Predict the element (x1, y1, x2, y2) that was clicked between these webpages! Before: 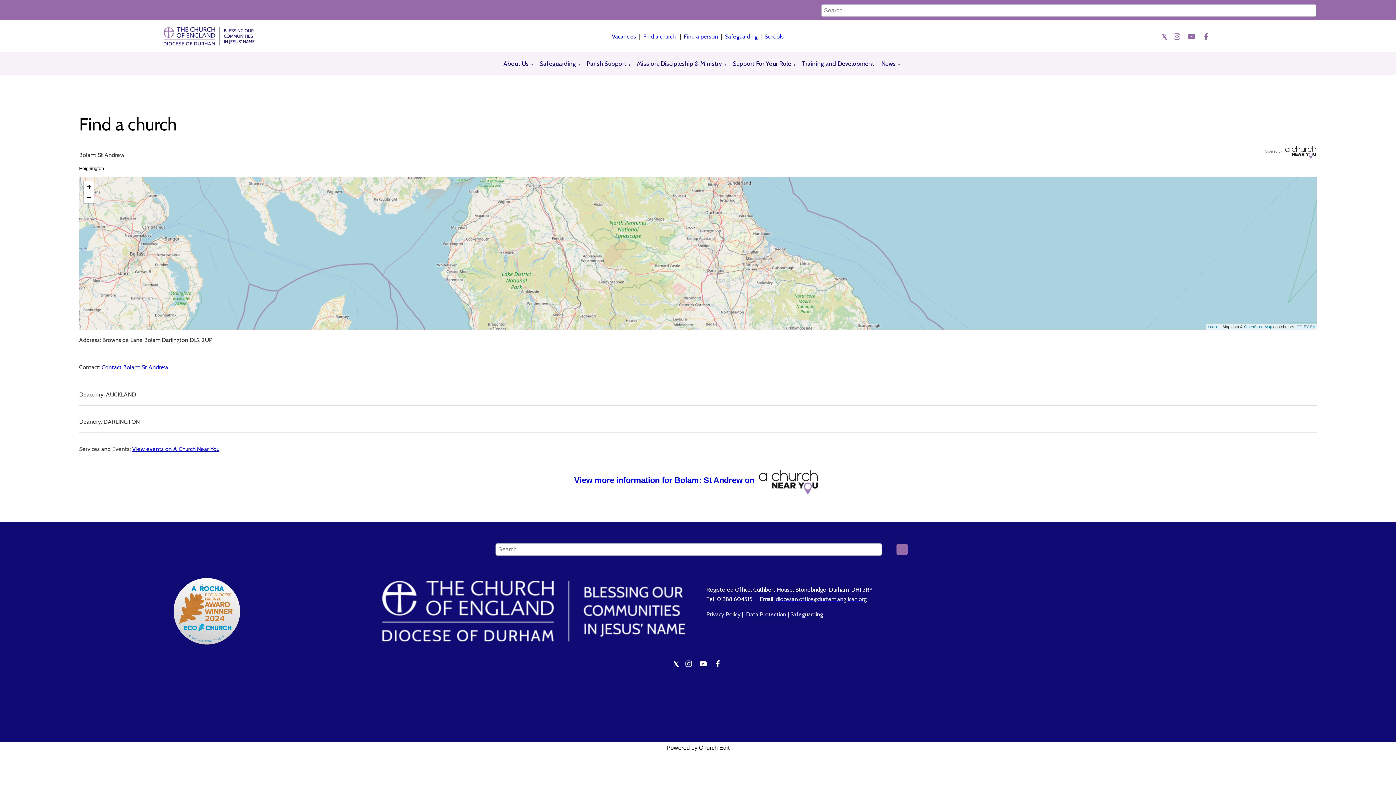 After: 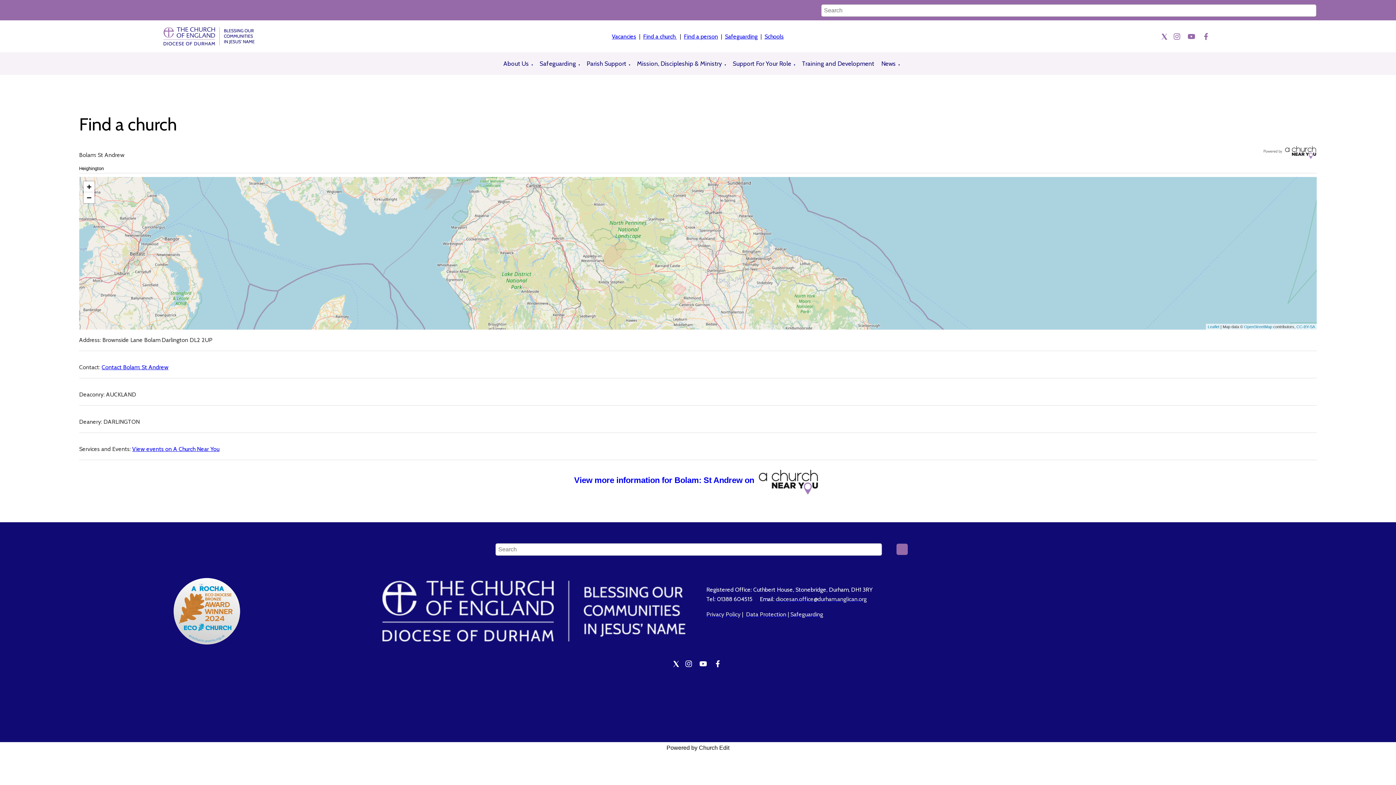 Action: bbox: (1201, 40, 1215, 46)